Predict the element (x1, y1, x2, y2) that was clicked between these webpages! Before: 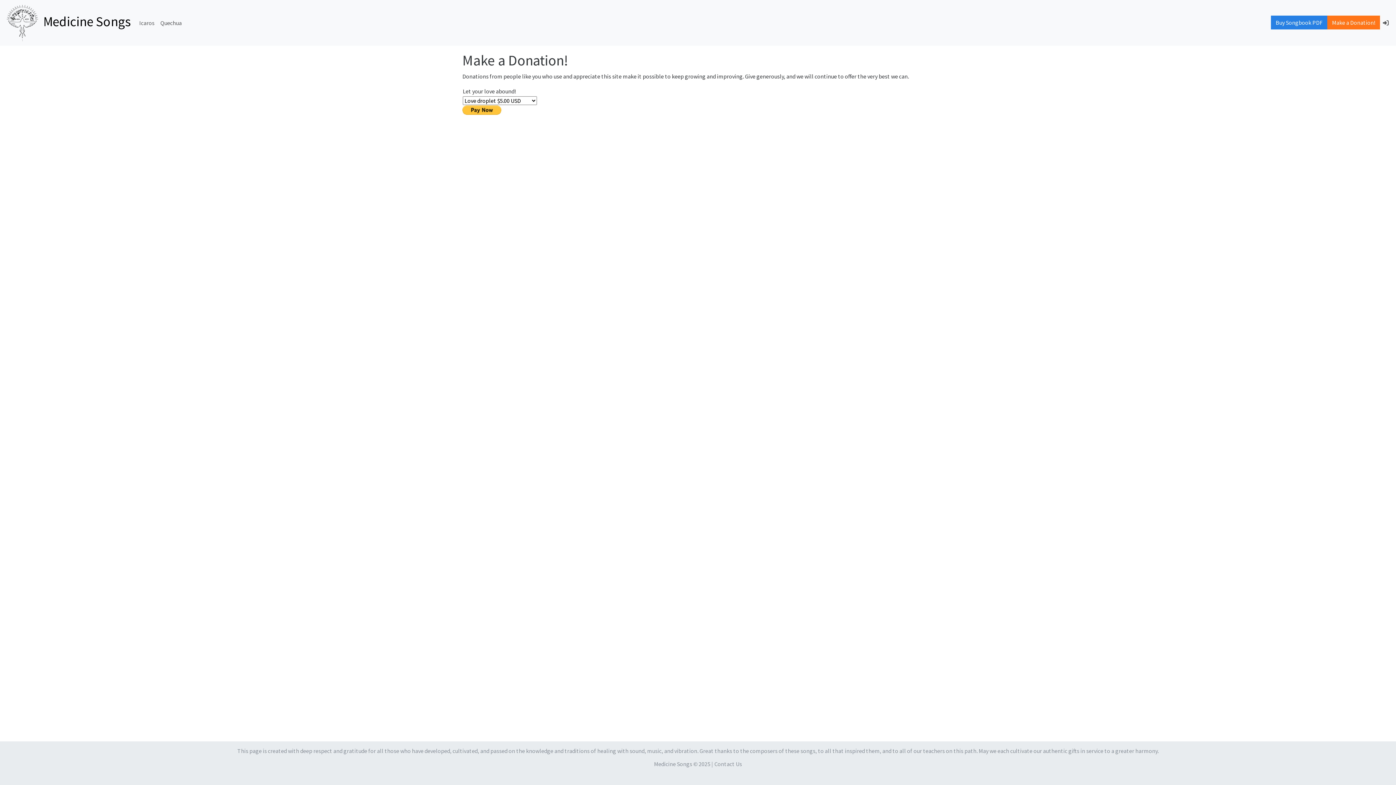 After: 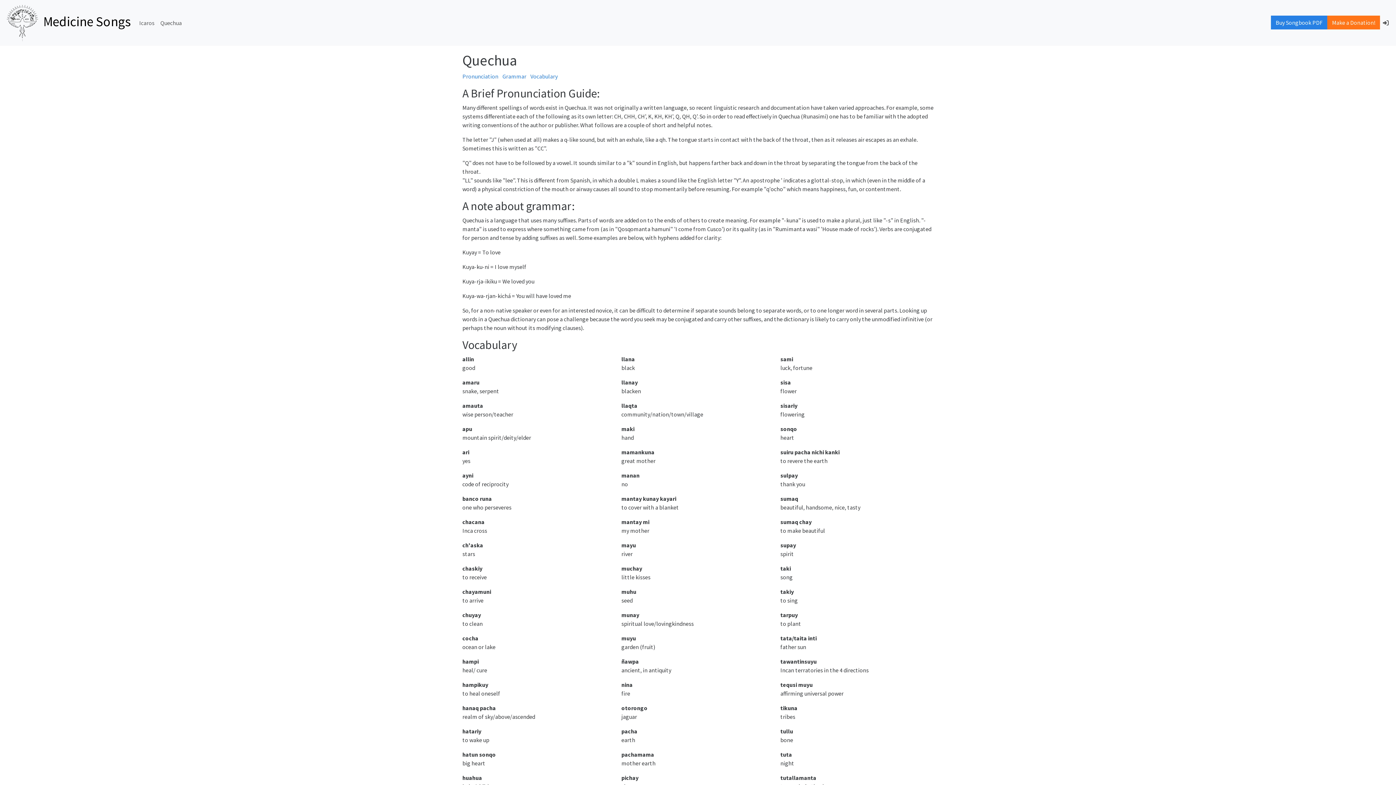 Action: label: Quechua bbox: (157, 15, 184, 30)